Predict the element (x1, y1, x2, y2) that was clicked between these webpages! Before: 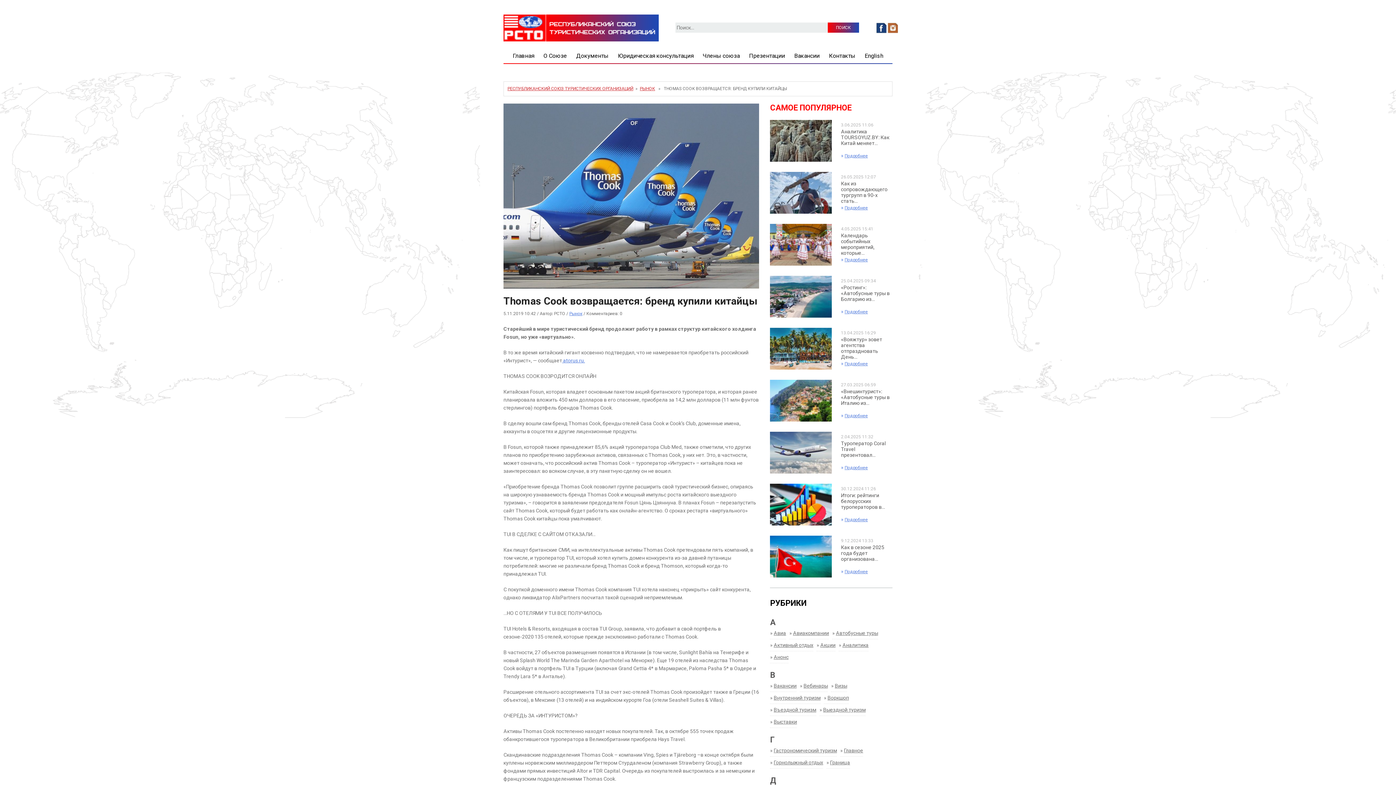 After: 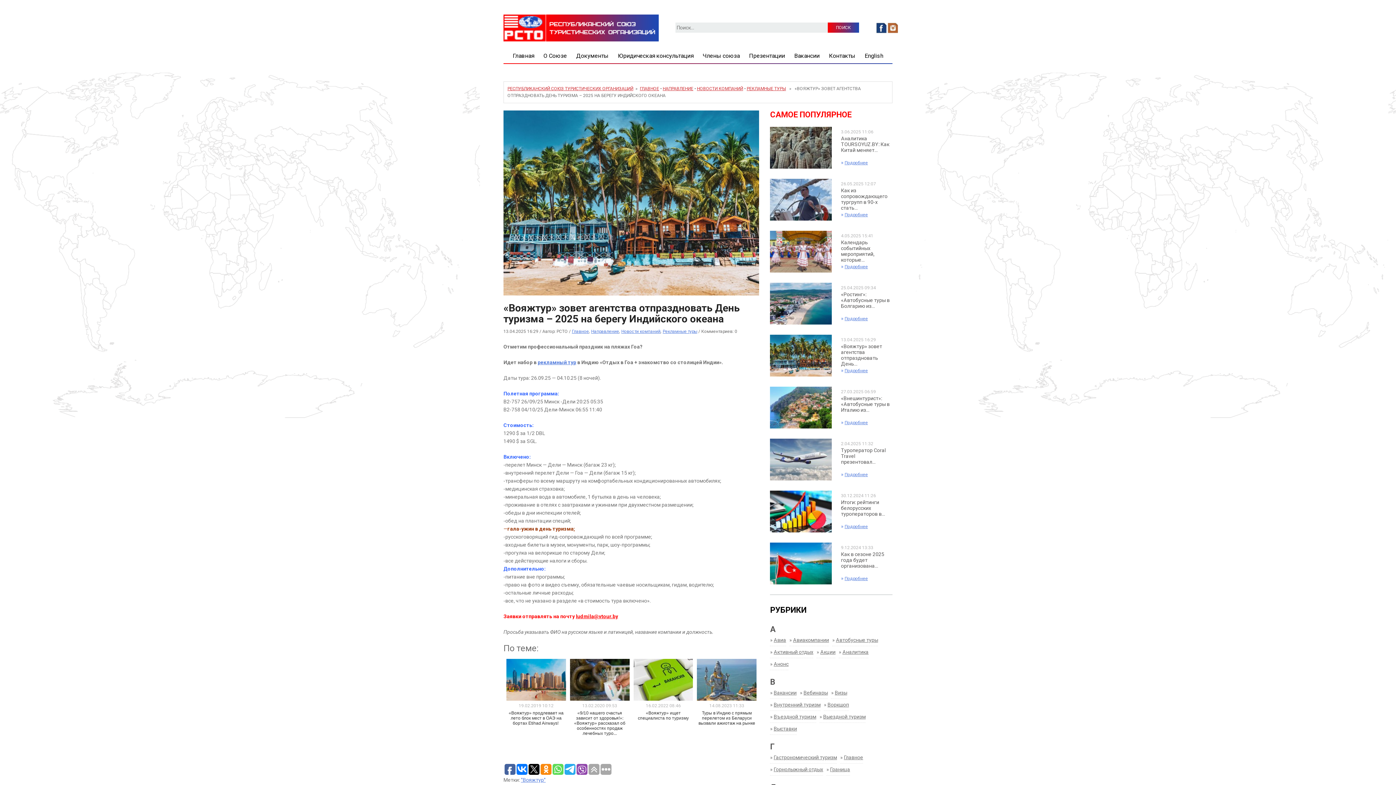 Action: bbox: (841, 336, 890, 360) label: «Вояжтур» зовет агентства отпраздновать День...